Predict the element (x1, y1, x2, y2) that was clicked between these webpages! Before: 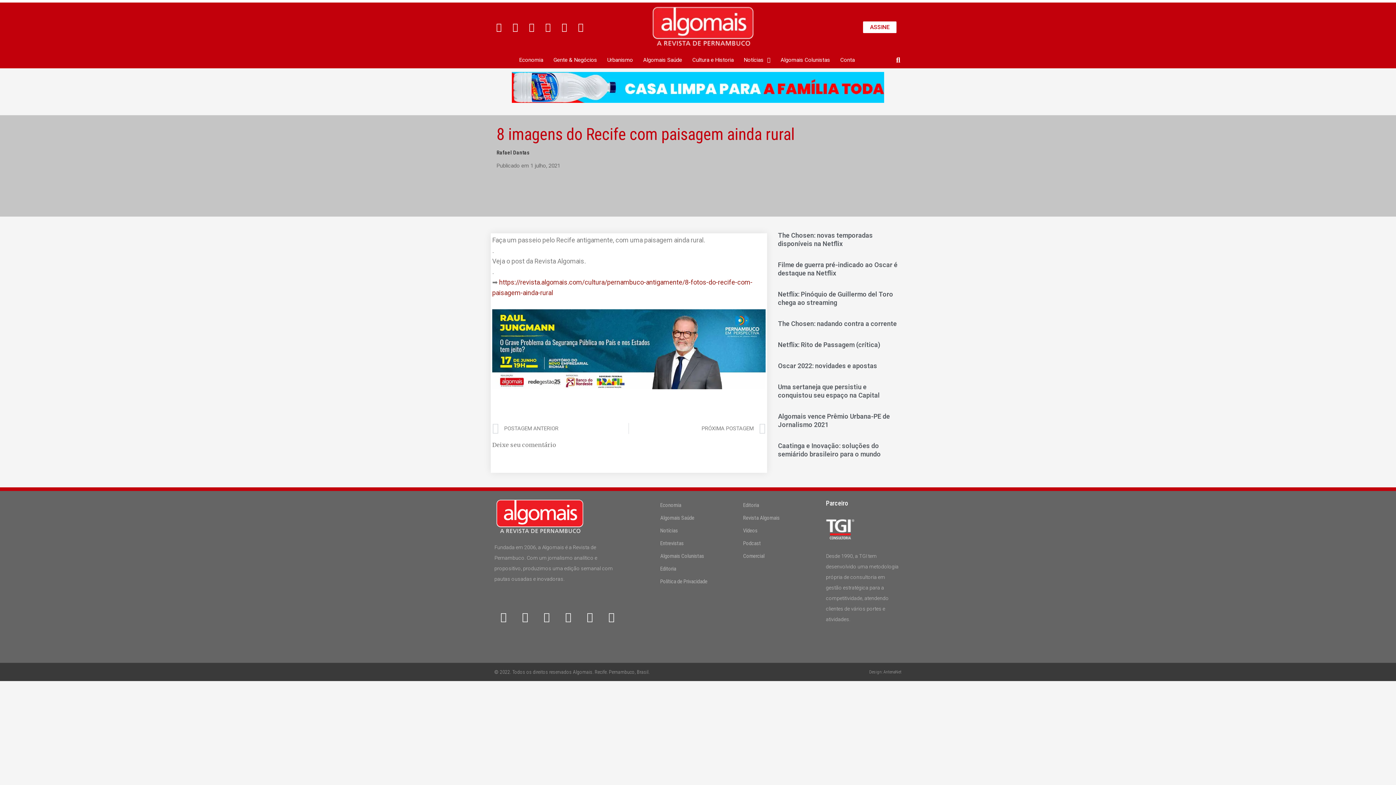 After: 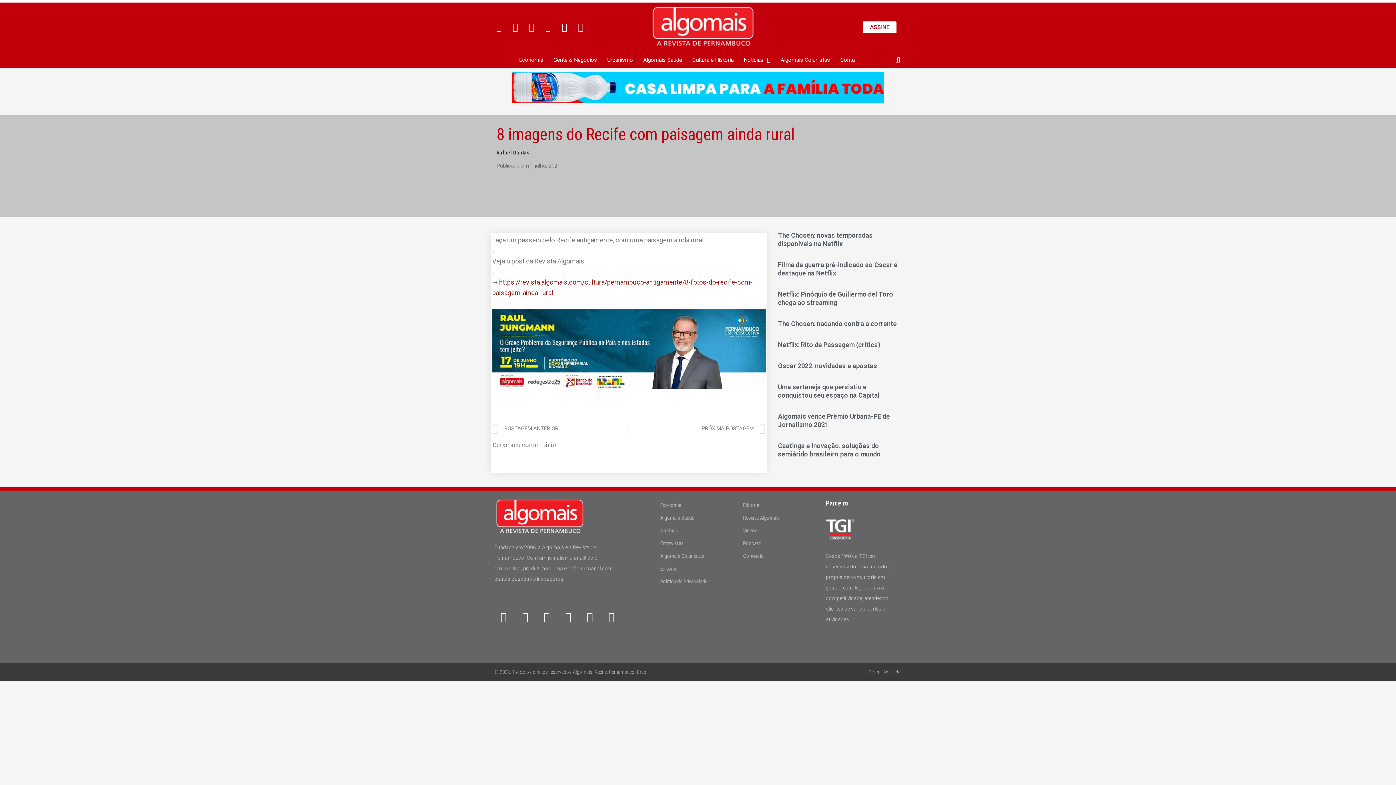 Action: label: Twitter bbox: (523, 18, 540, 35)